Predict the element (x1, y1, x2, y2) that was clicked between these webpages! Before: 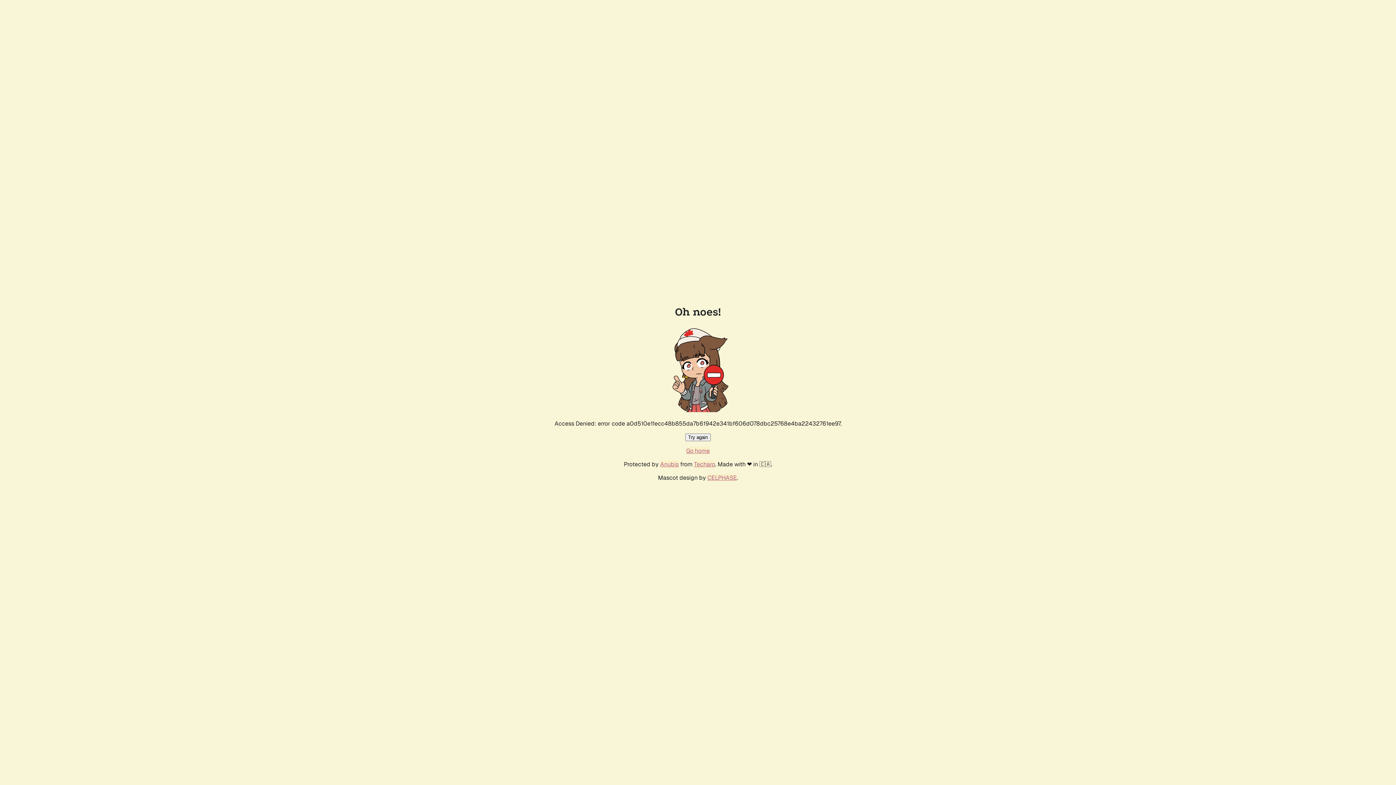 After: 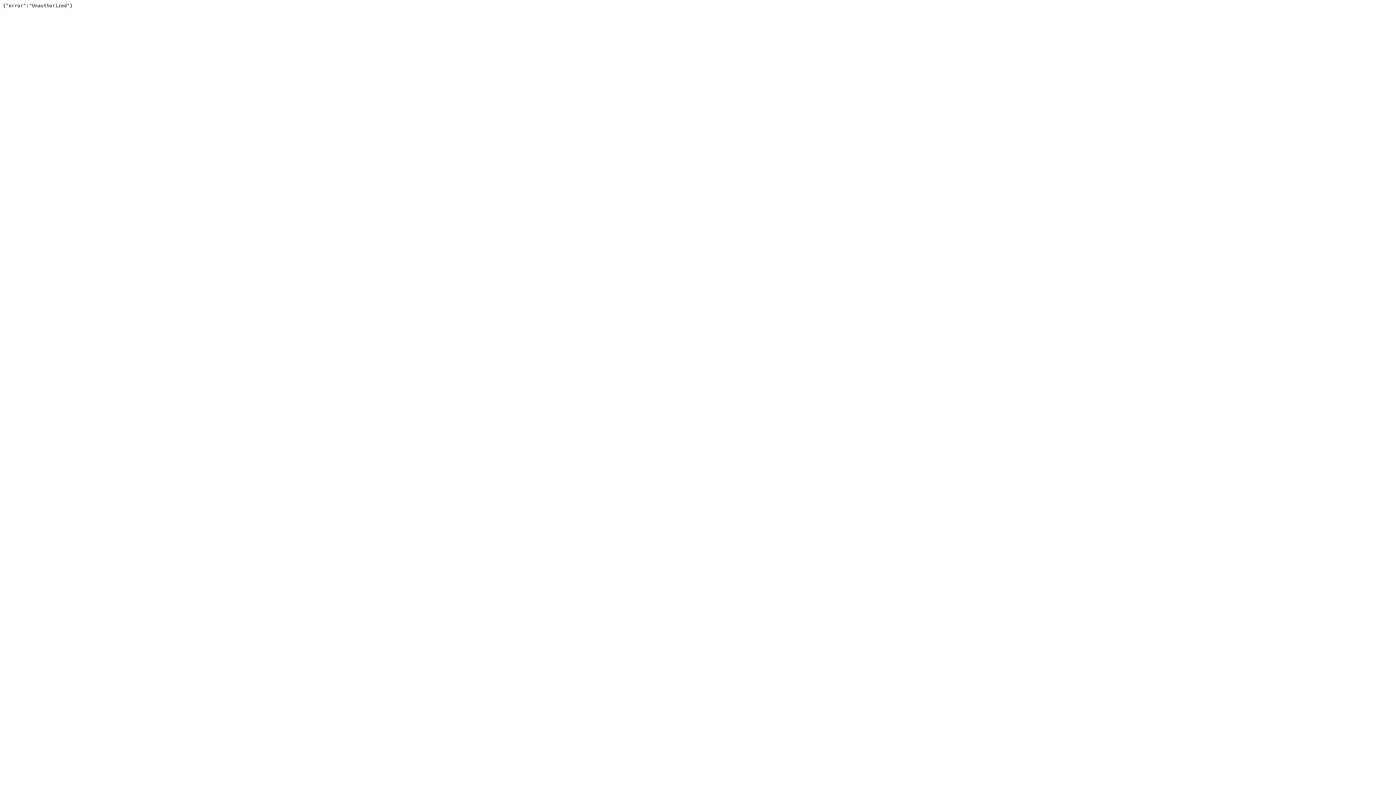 Action: label: Techaro bbox: (694, 460, 715, 468)